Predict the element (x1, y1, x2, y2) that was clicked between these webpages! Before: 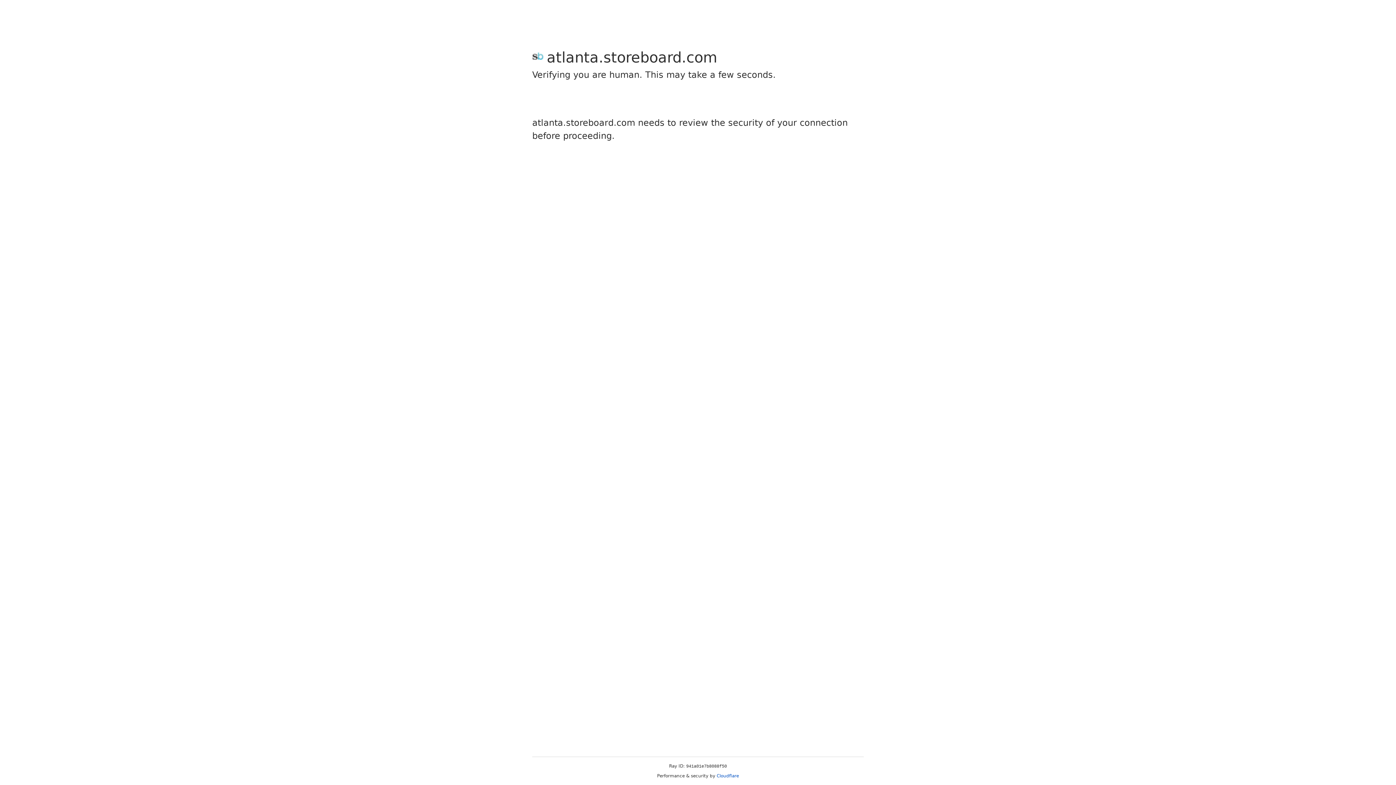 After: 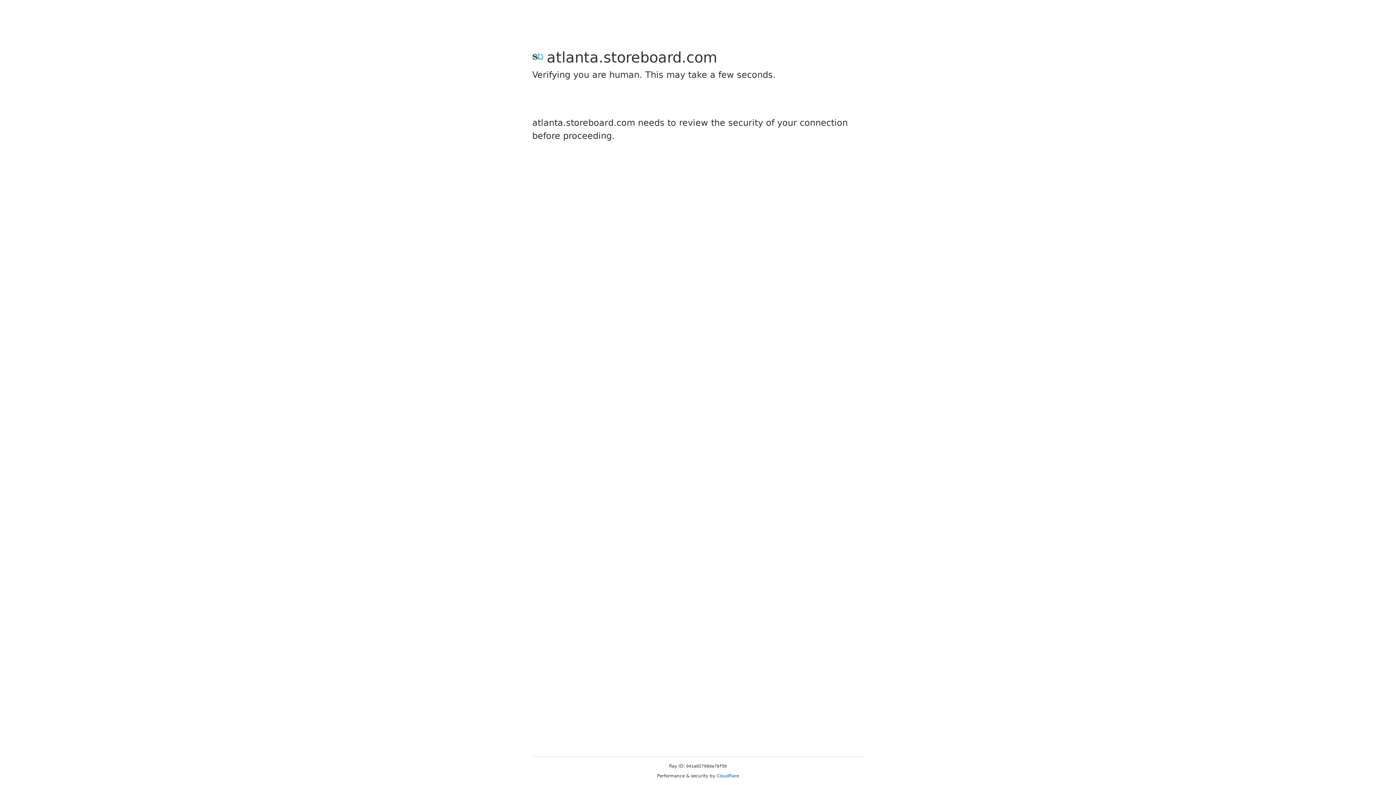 Action: bbox: (716, 773, 739, 778) label: Cloudflare